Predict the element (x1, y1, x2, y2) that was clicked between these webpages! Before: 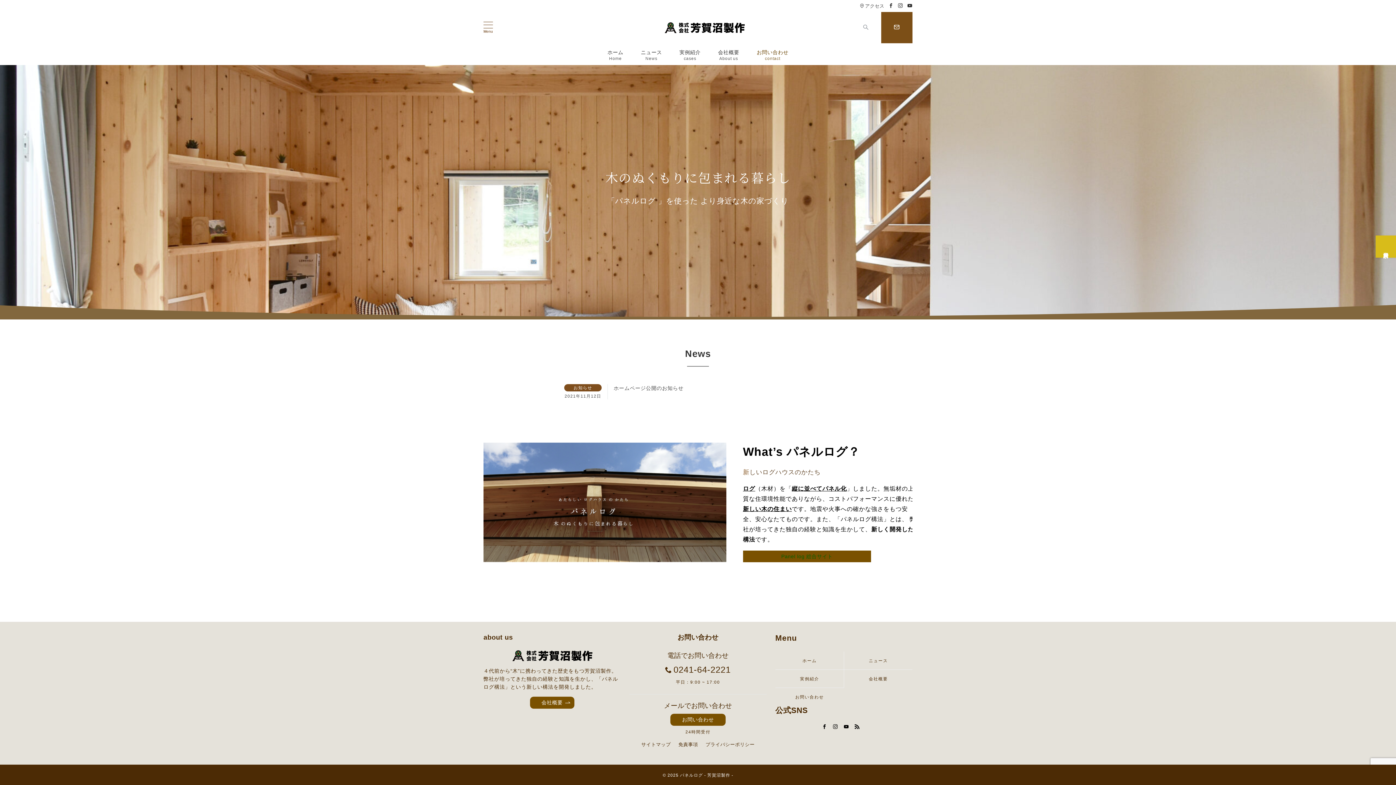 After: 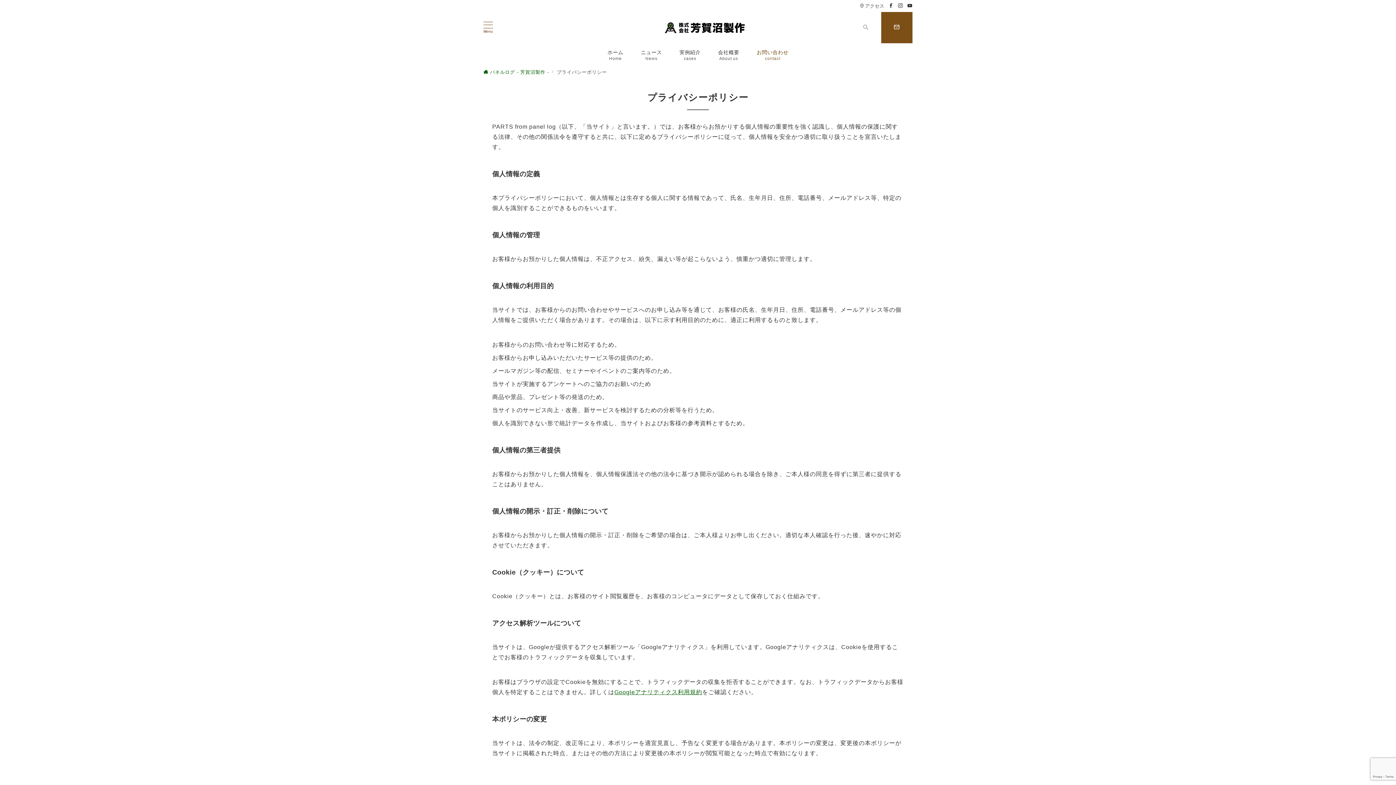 Action: label: プライバシーポリシー bbox: (705, 742, 754, 747)